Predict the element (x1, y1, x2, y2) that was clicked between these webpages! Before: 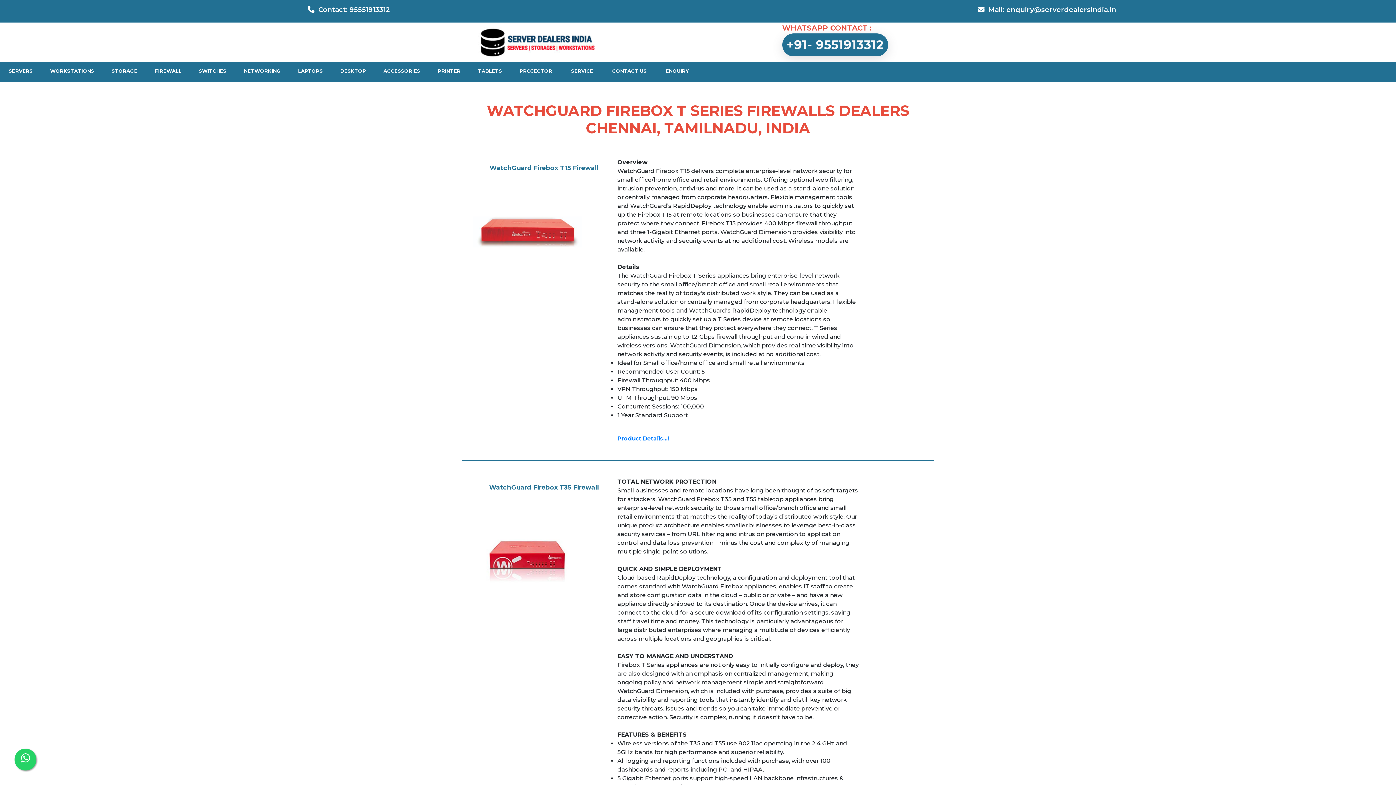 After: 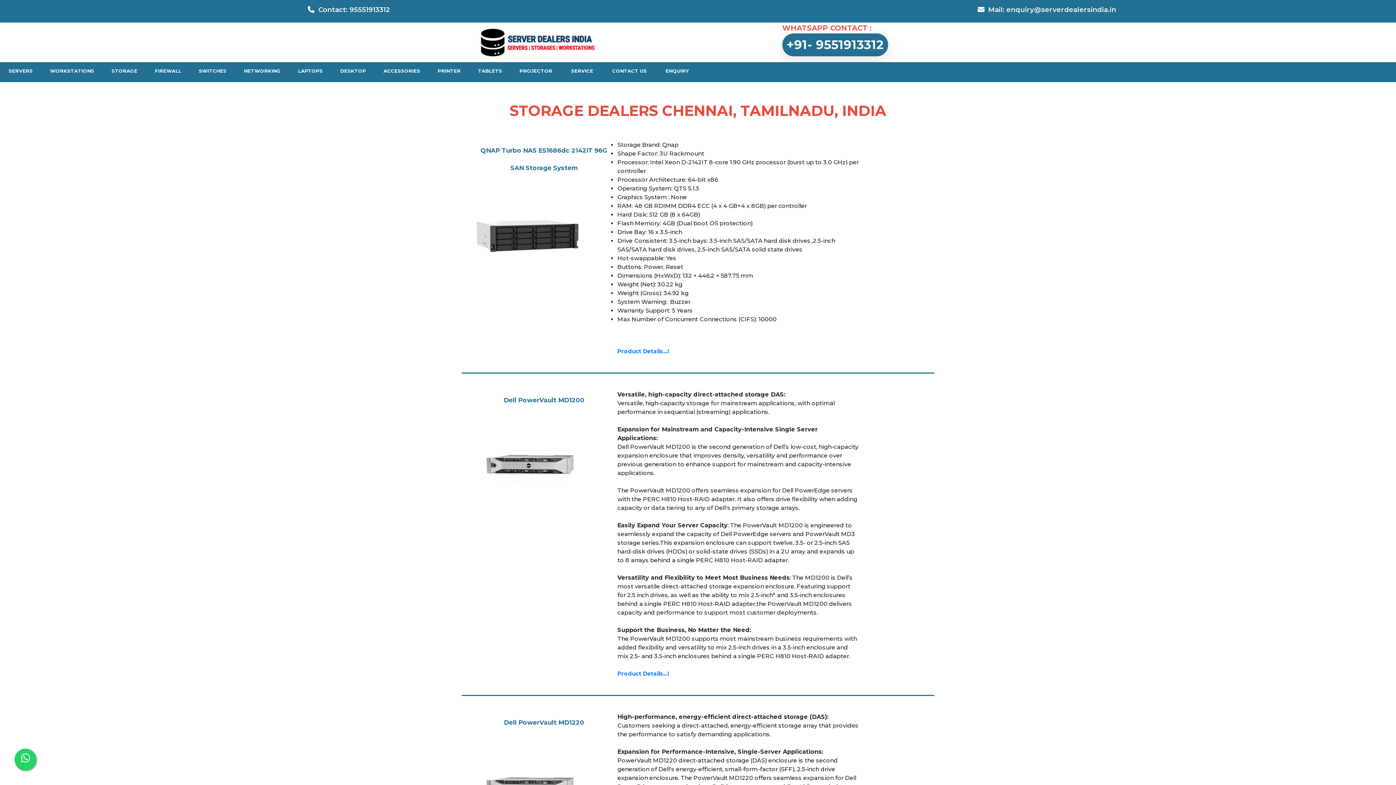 Action: bbox: (102, 62, 146, 80) label: STORAGE